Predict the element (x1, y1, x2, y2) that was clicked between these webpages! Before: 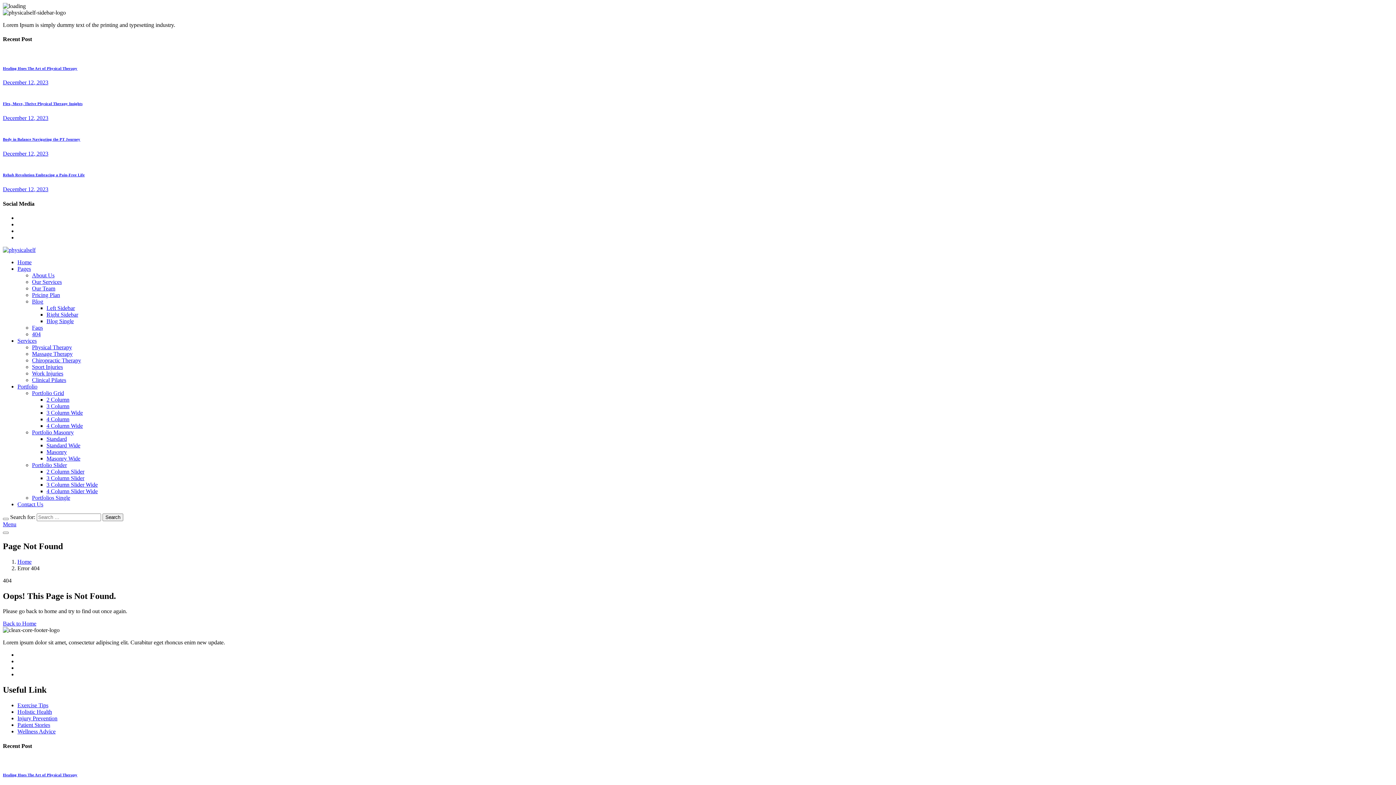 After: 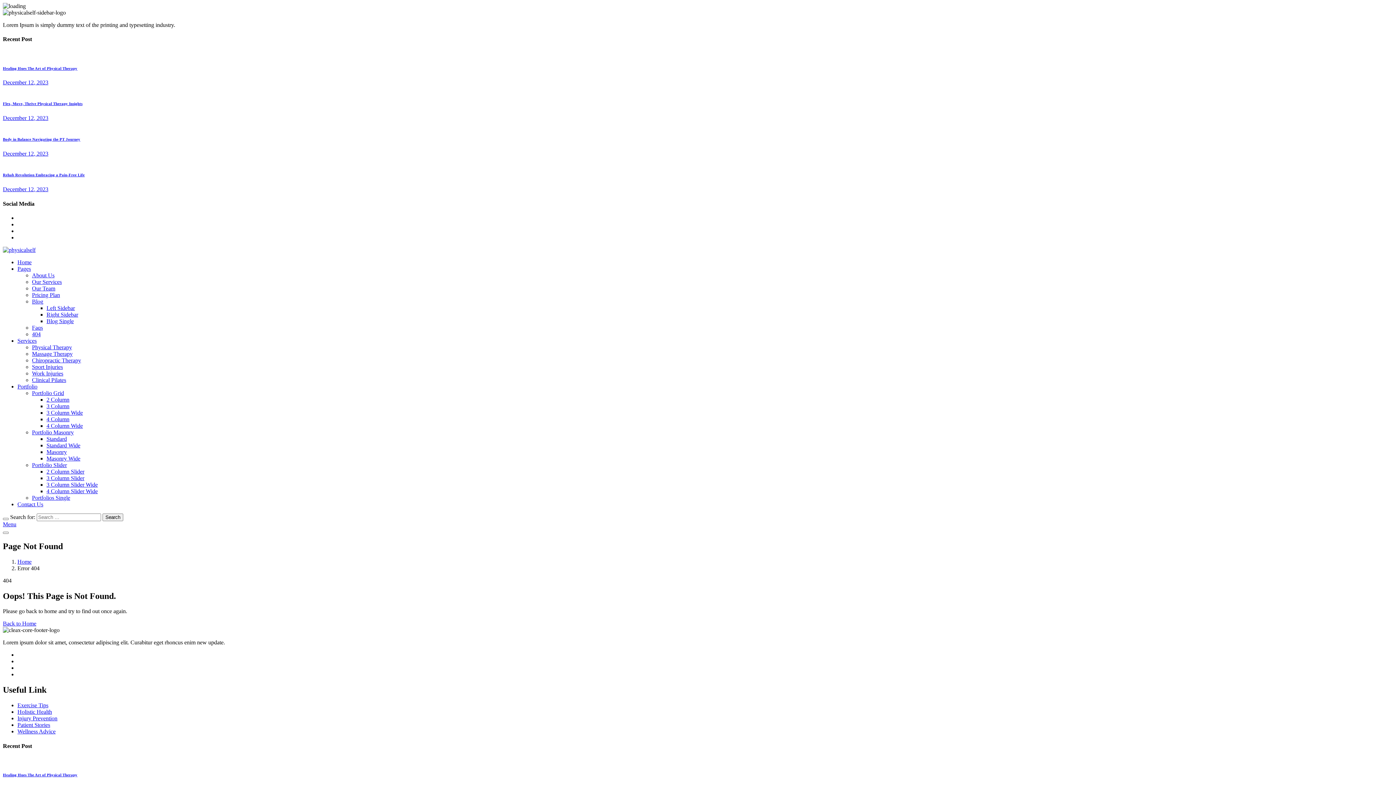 Action: label: Menu bbox: (2, 521, 16, 527)